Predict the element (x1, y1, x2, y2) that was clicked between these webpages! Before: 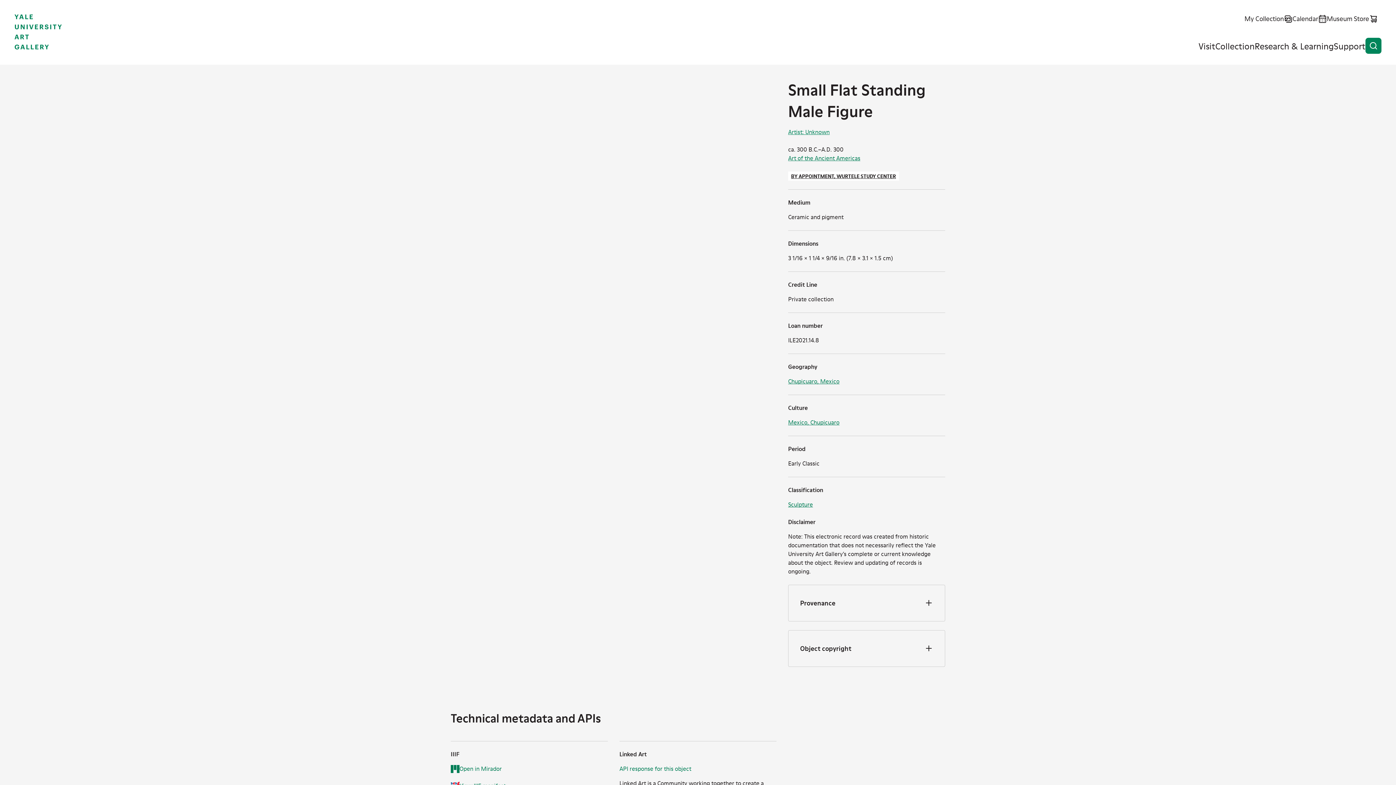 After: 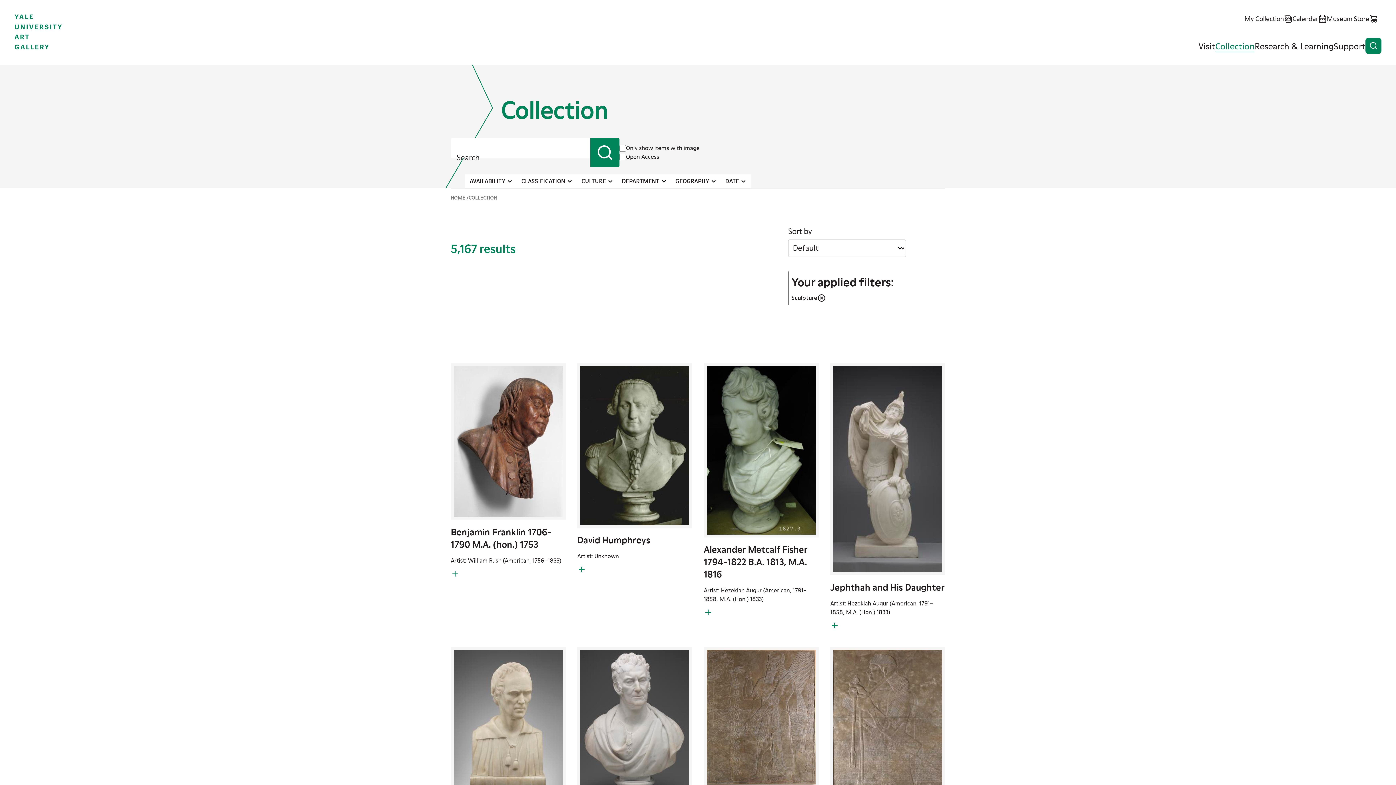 Action: label: Sculpture bbox: (788, 501, 813, 508)